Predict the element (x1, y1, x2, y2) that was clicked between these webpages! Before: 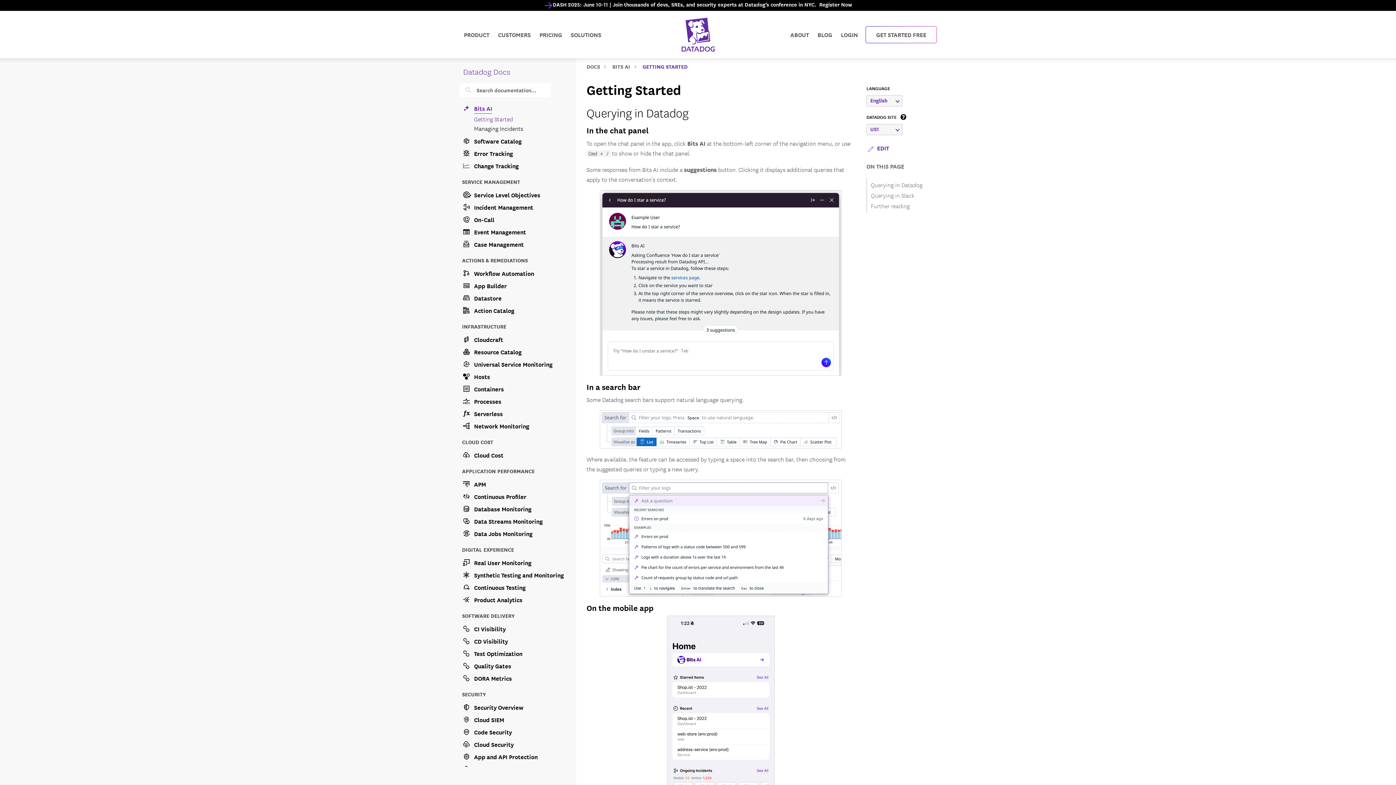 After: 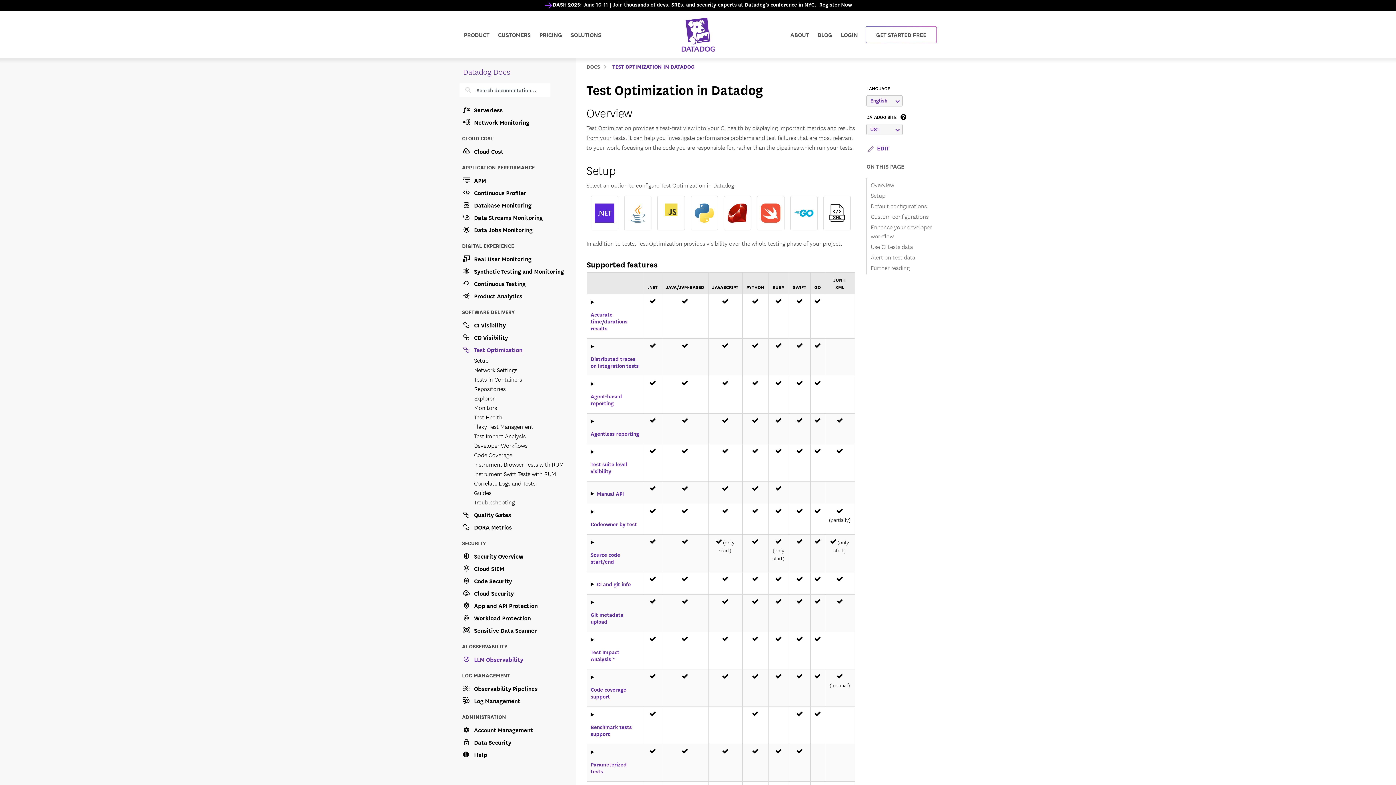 Action: label: Test Optimization bbox: (462, 646, 567, 659)